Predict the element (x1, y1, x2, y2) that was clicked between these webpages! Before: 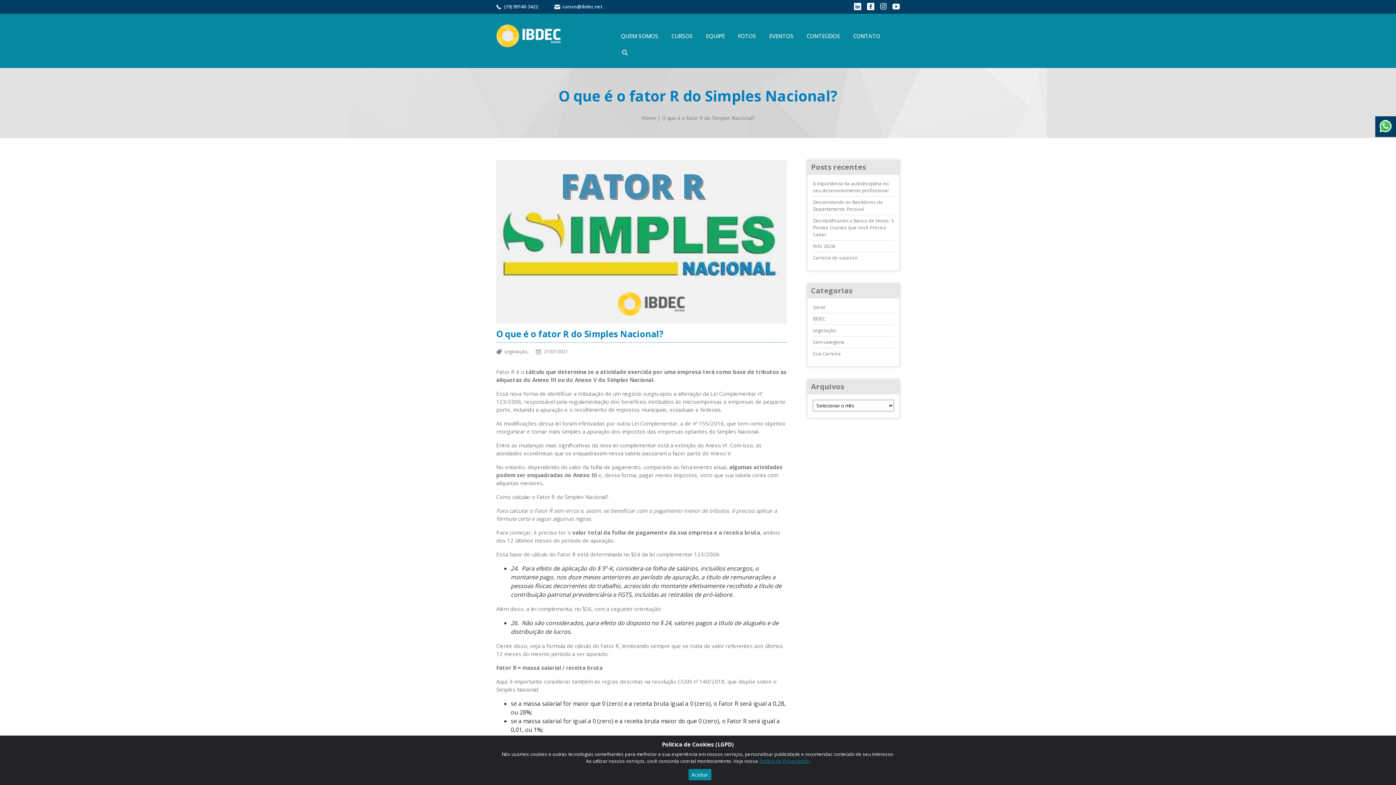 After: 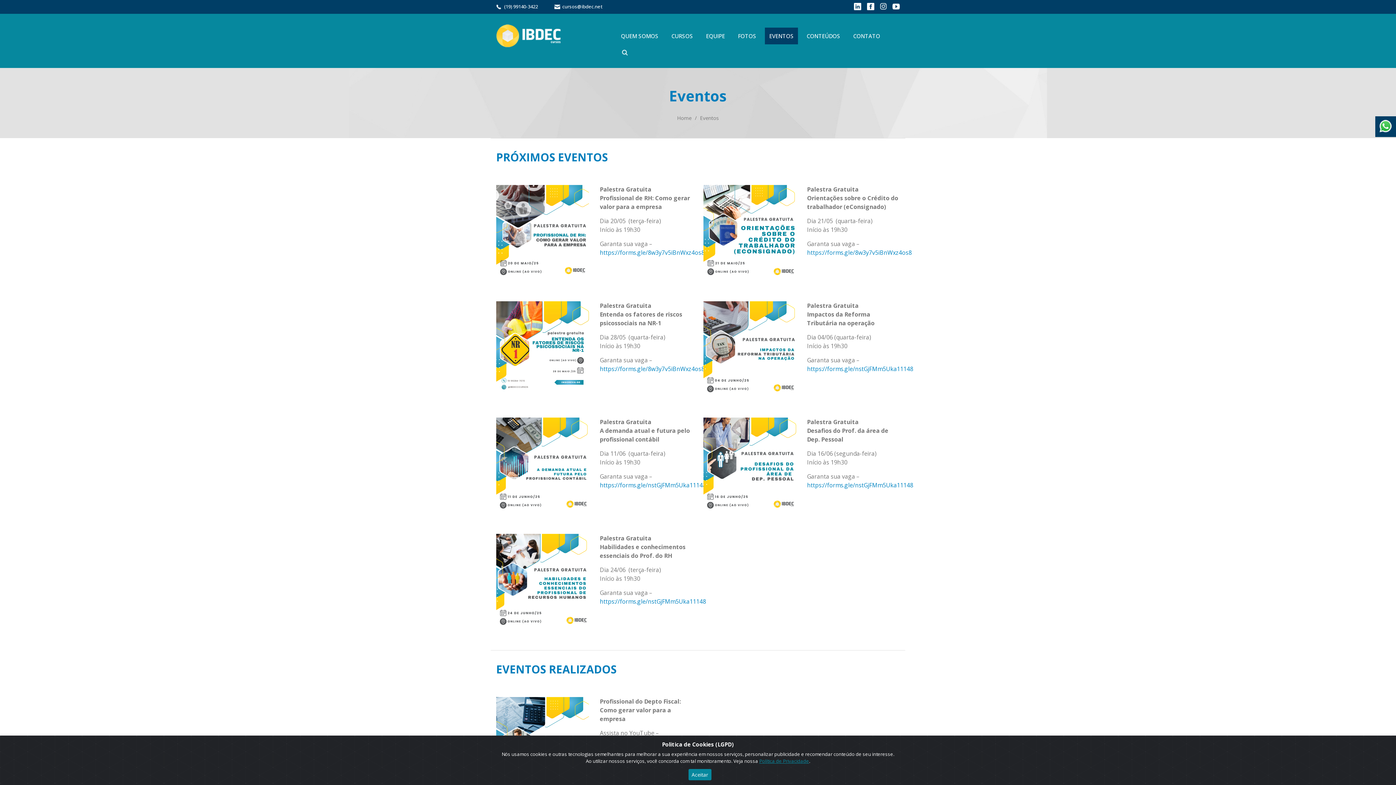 Action: label: EVENTOS bbox: (765, 27, 798, 44)